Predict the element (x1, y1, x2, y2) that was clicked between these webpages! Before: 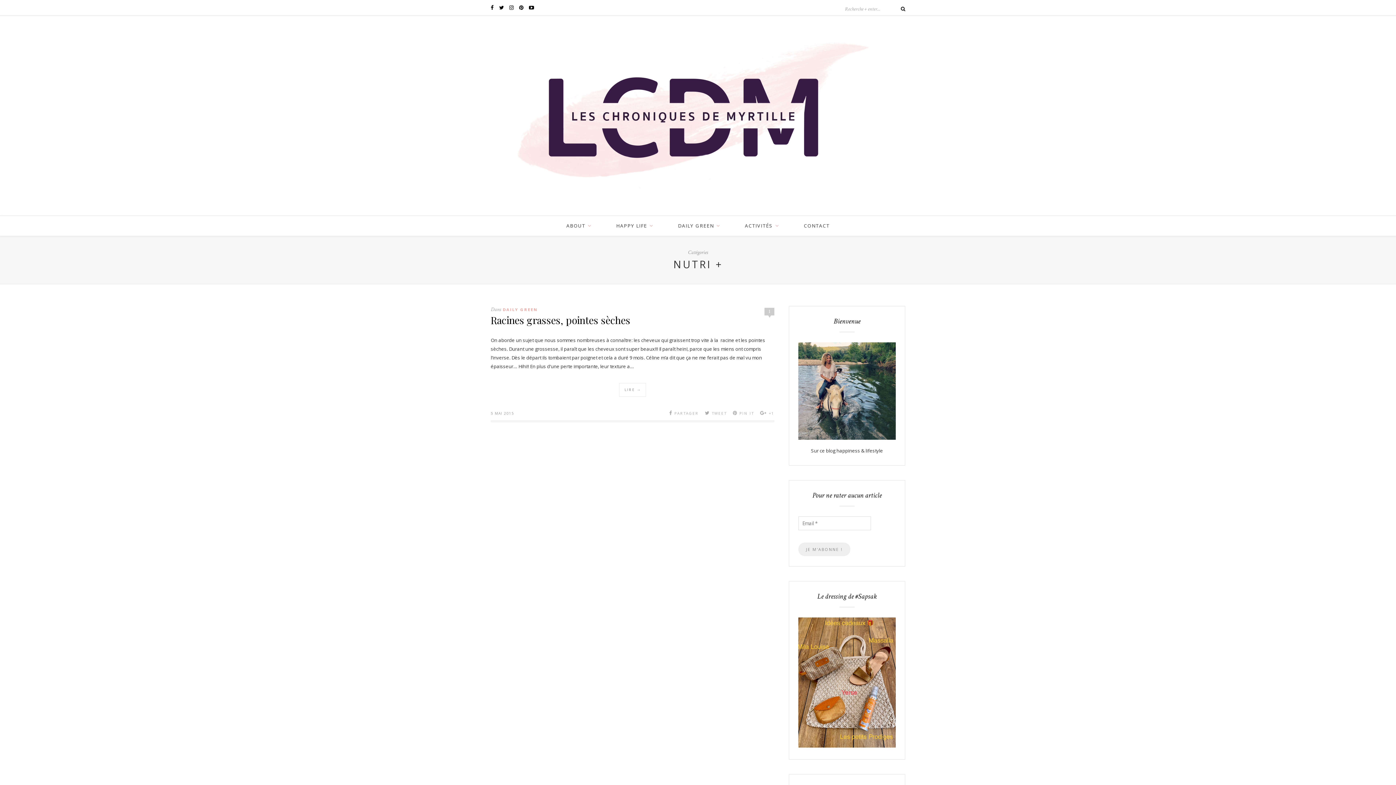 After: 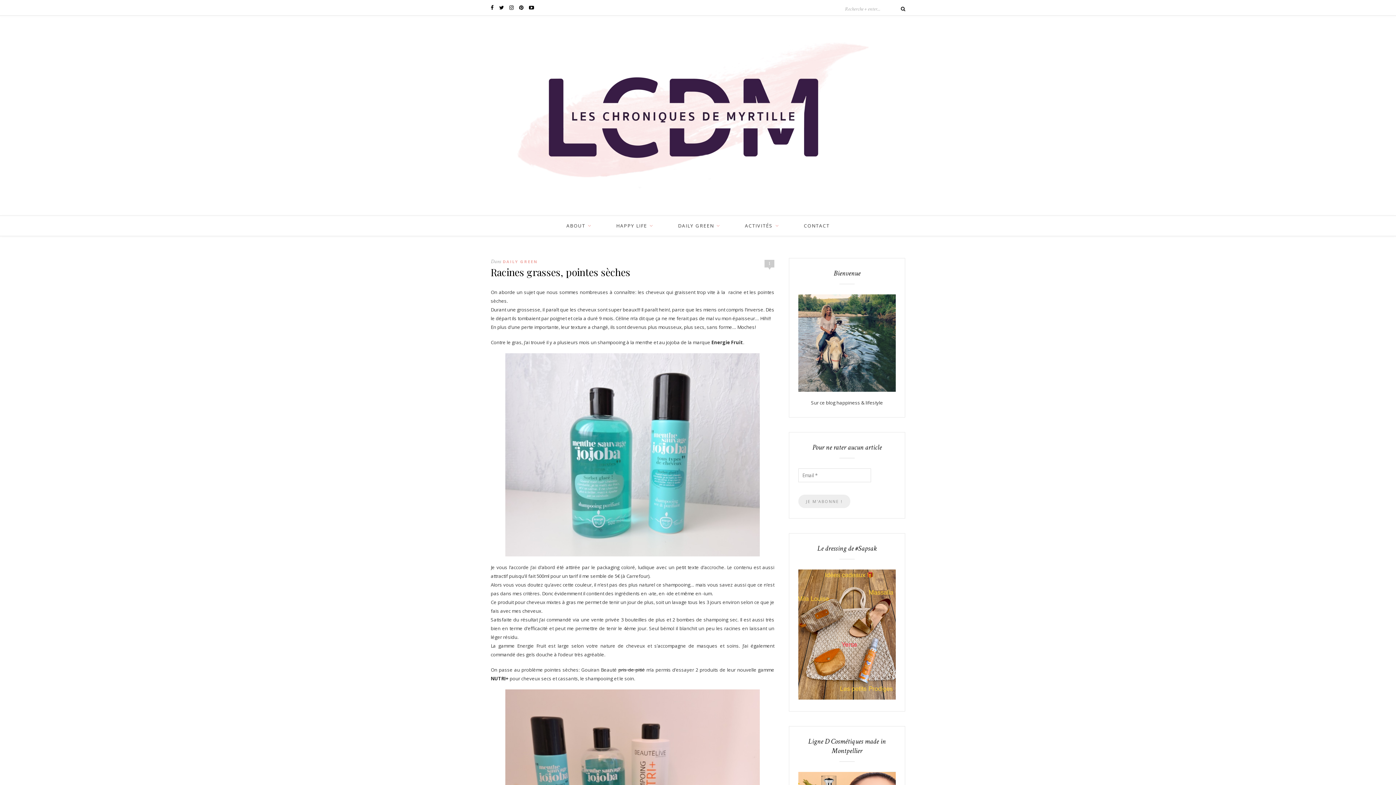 Action: bbox: (490, 377, 774, 397) label: LIRE →